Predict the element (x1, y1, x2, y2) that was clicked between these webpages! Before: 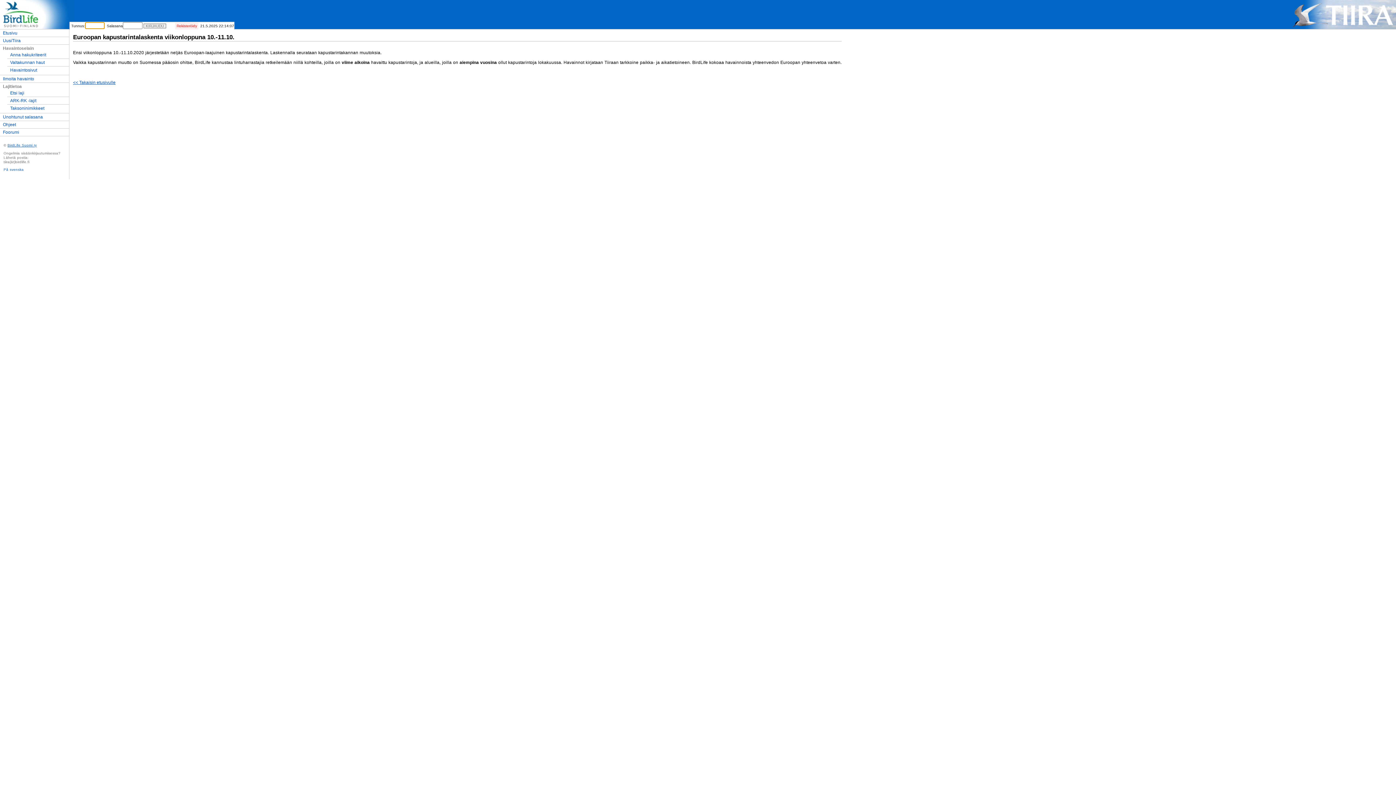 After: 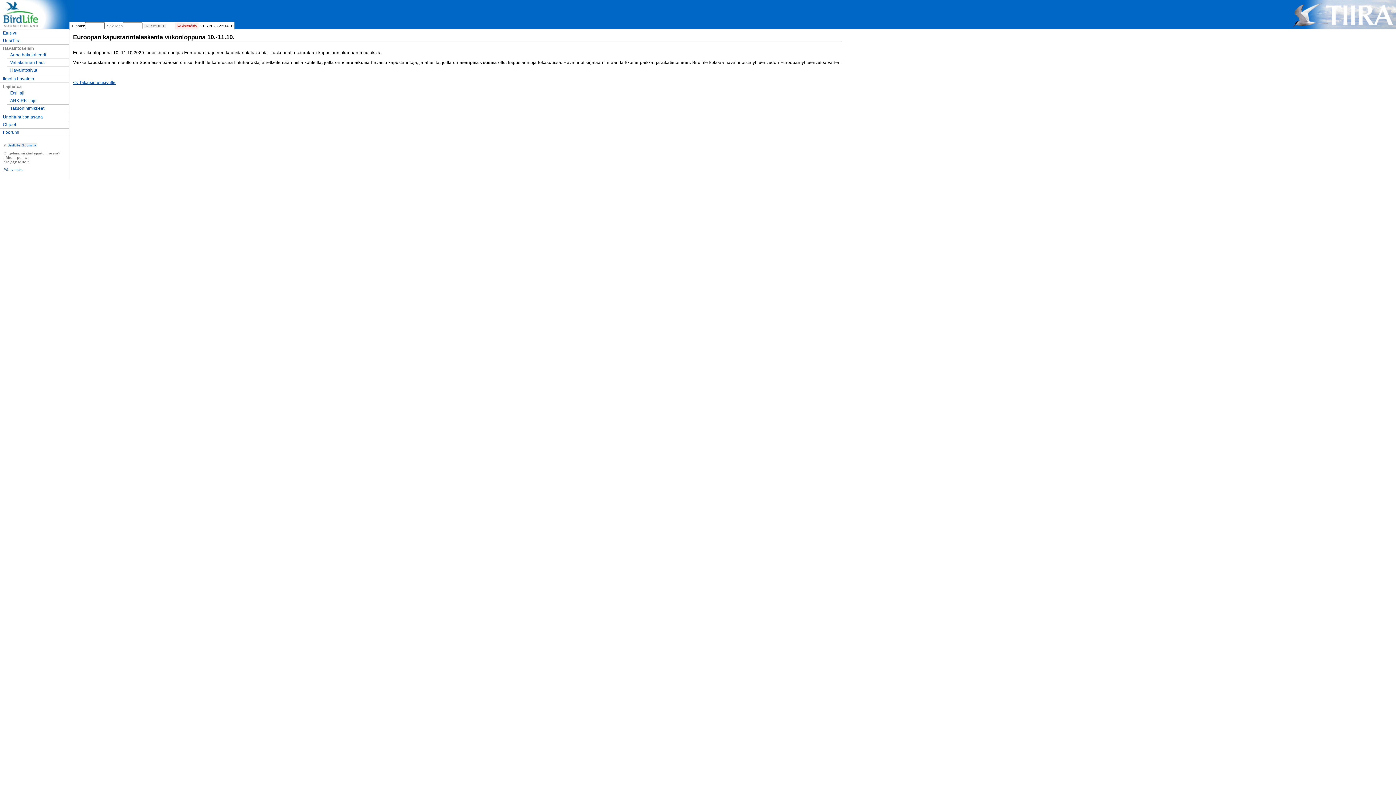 Action: bbox: (7, 143, 36, 147) label: BirdLife Suomi ry